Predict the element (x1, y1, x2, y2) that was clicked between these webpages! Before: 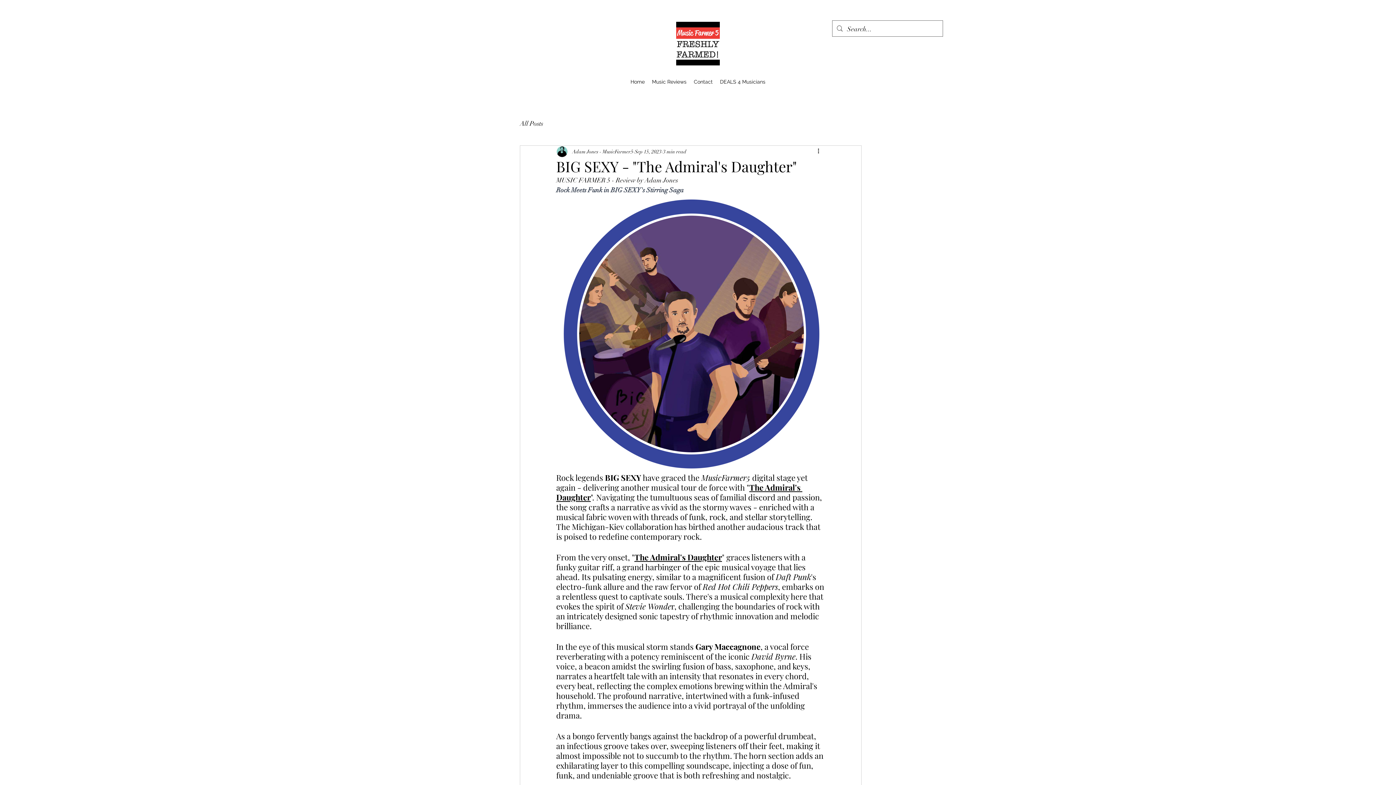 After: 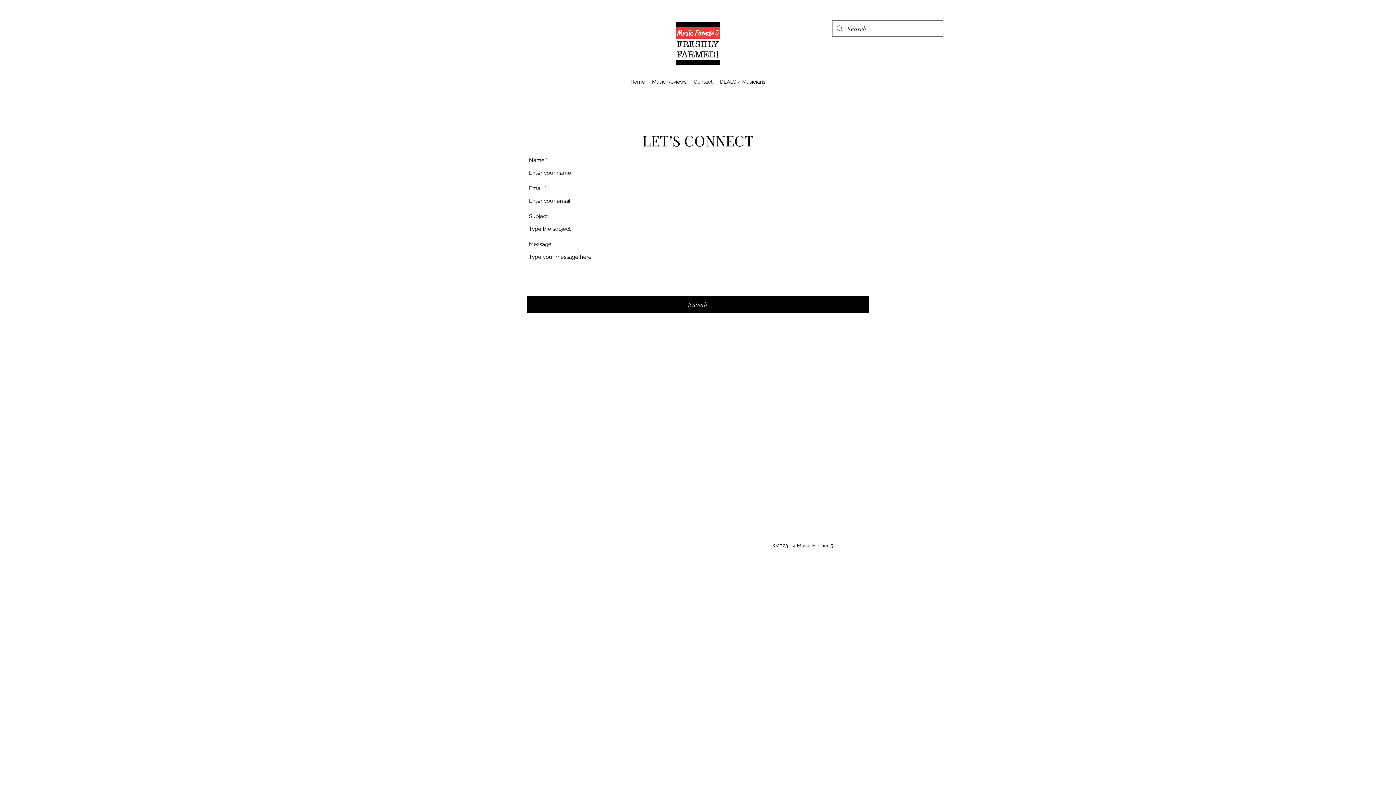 Action: bbox: (690, 76, 716, 87) label: Contact